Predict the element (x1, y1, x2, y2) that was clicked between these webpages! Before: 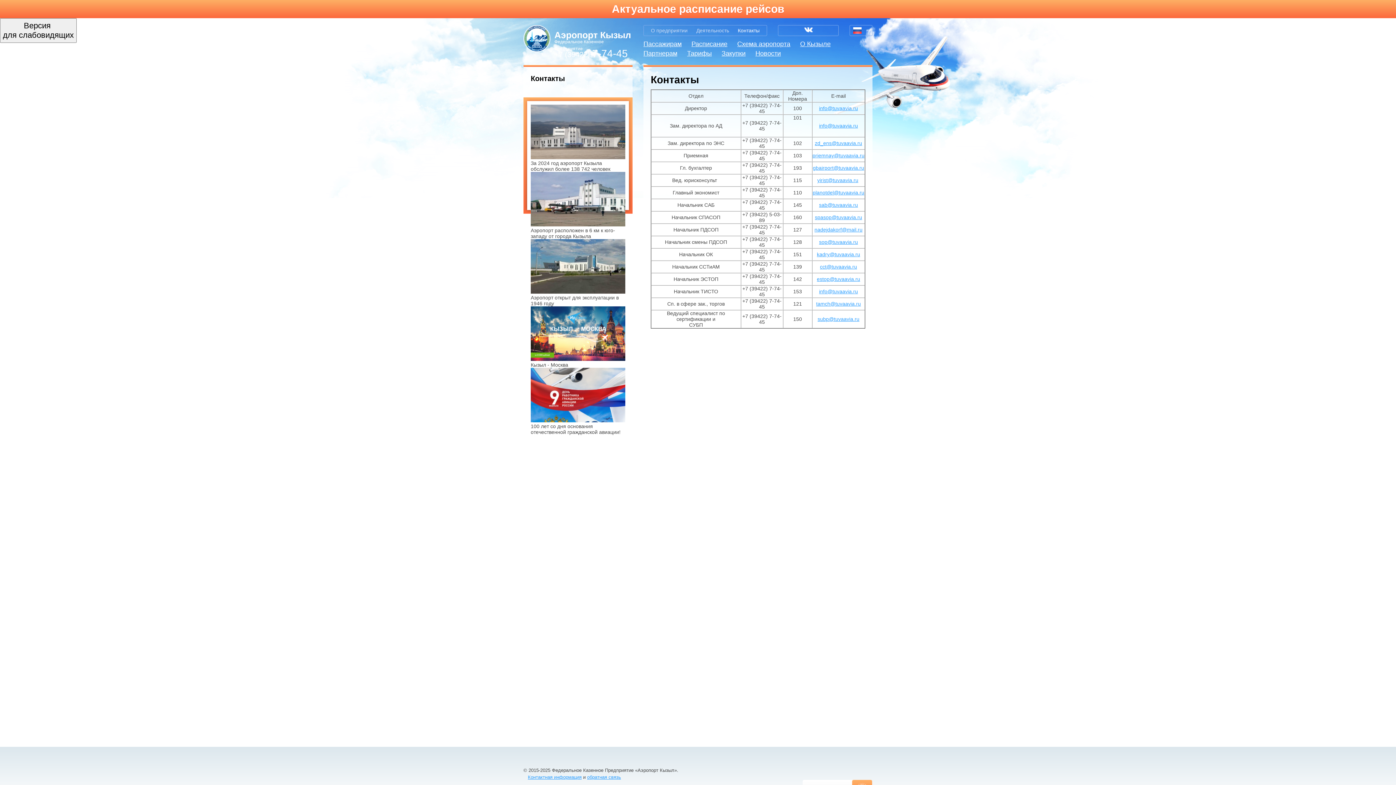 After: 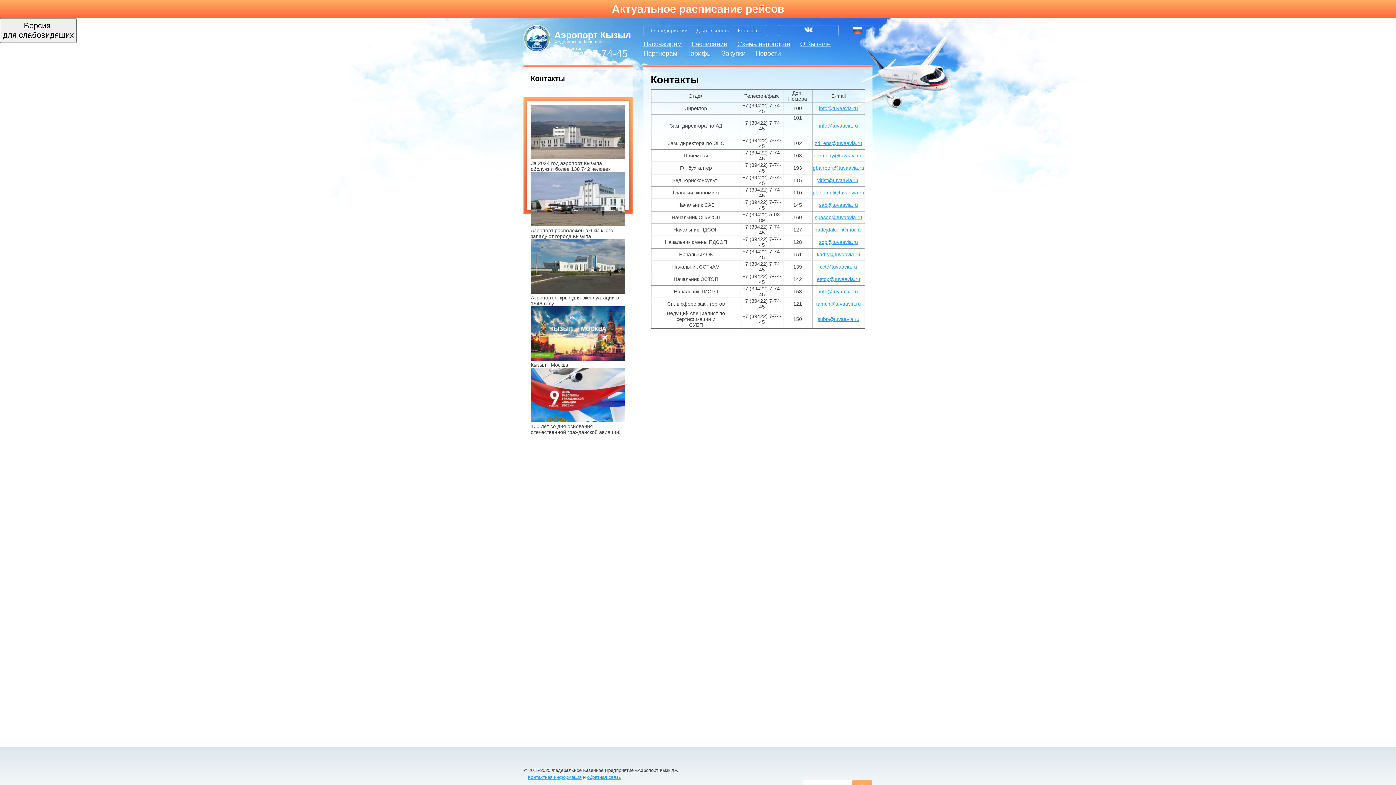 Action: label: tamch@tuvaavia.ru bbox: (816, 301, 861, 306)